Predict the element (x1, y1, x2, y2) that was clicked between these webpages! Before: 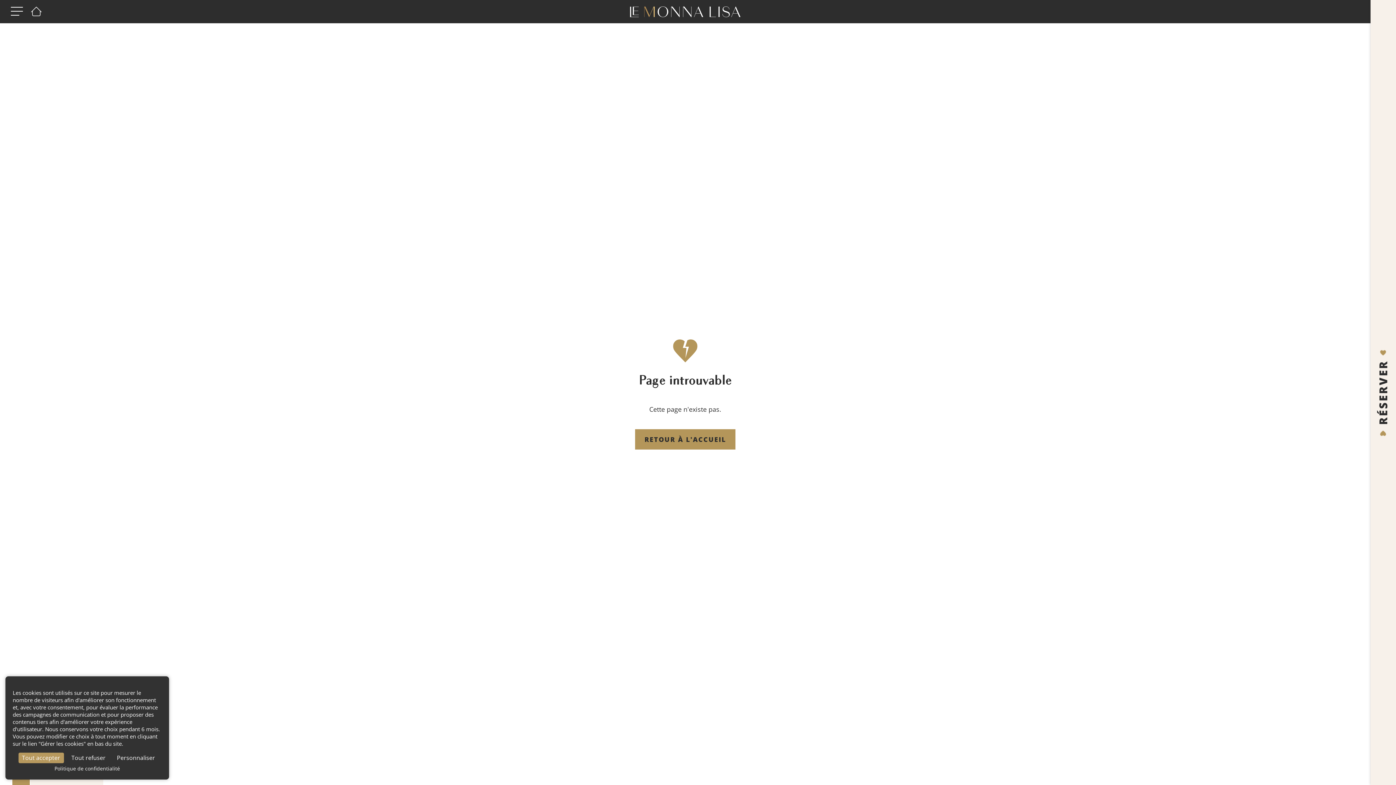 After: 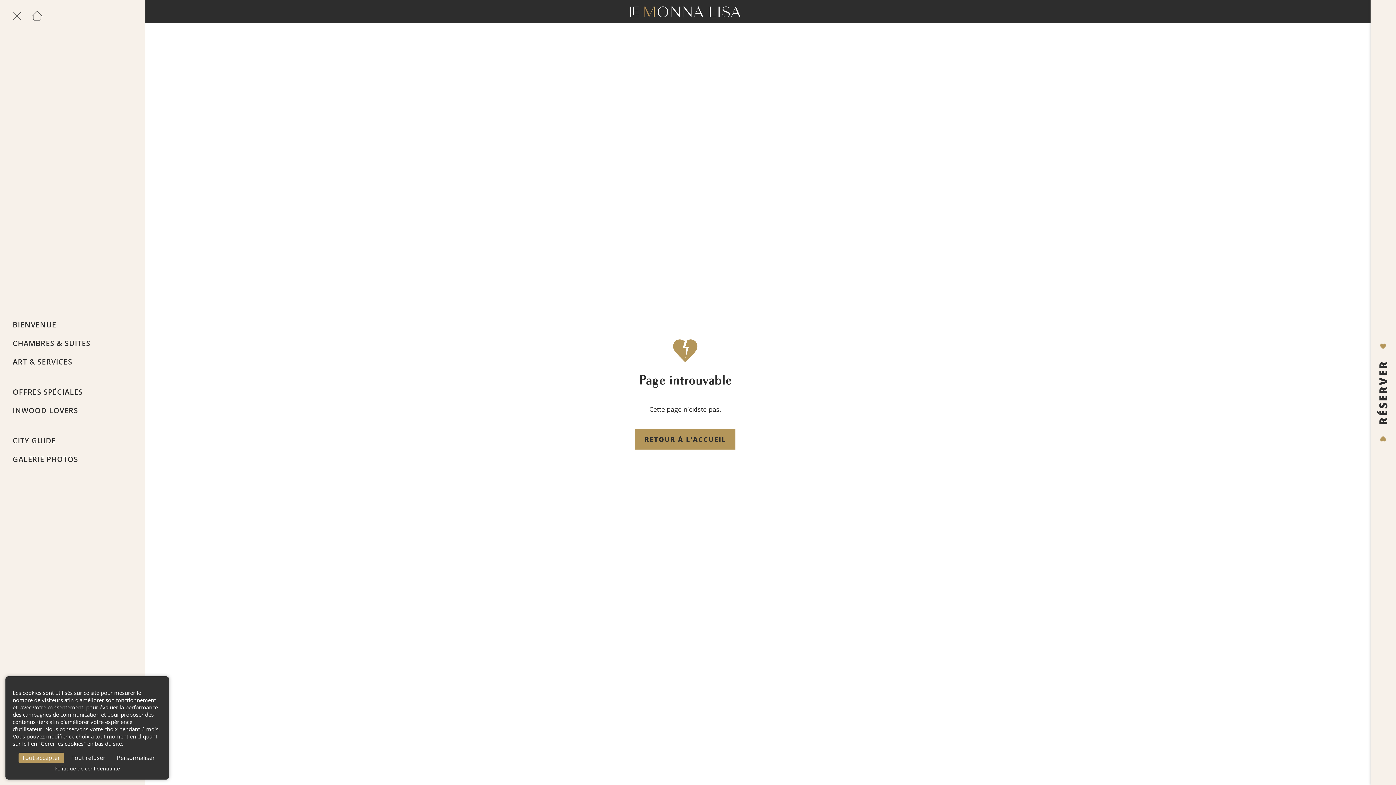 Action: label: open menu bbox: (10, 6, 22, 16)